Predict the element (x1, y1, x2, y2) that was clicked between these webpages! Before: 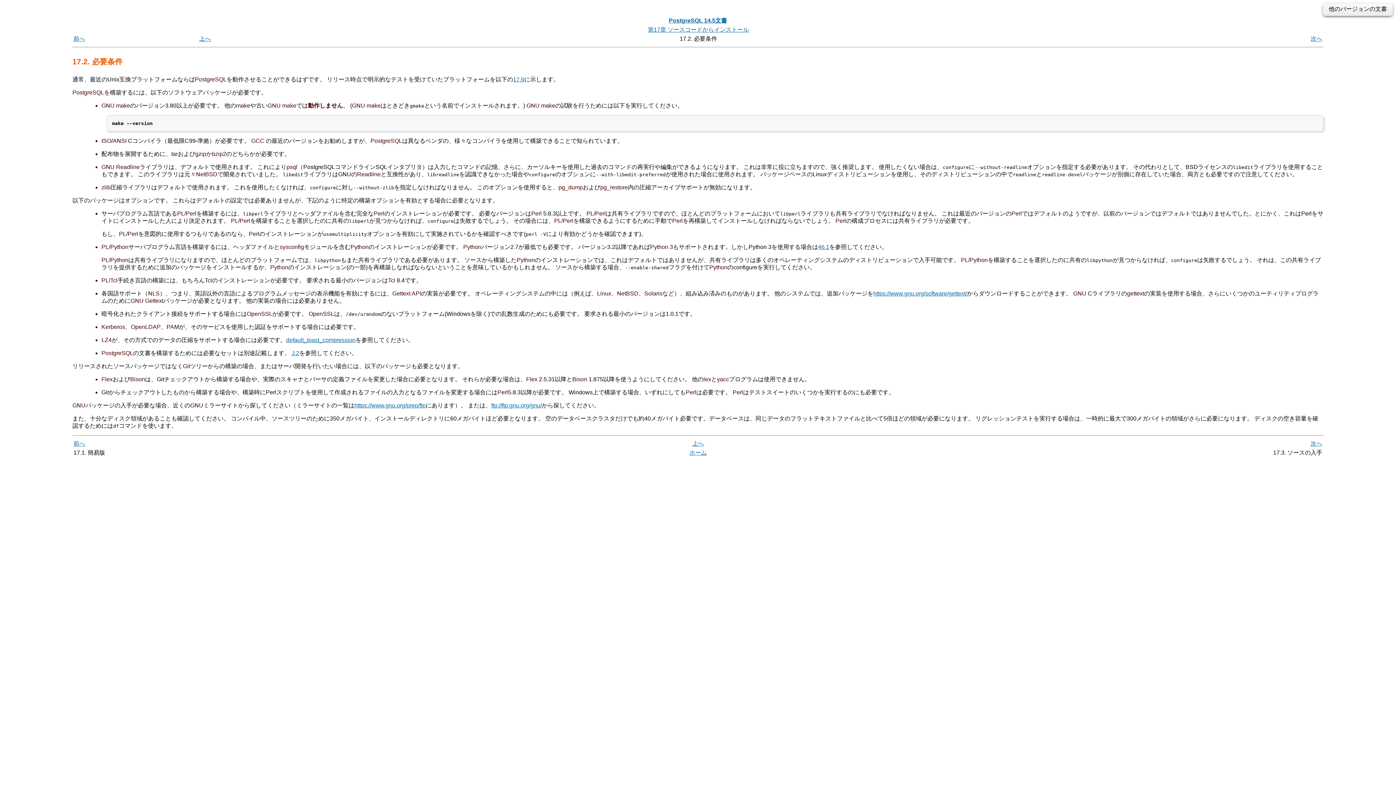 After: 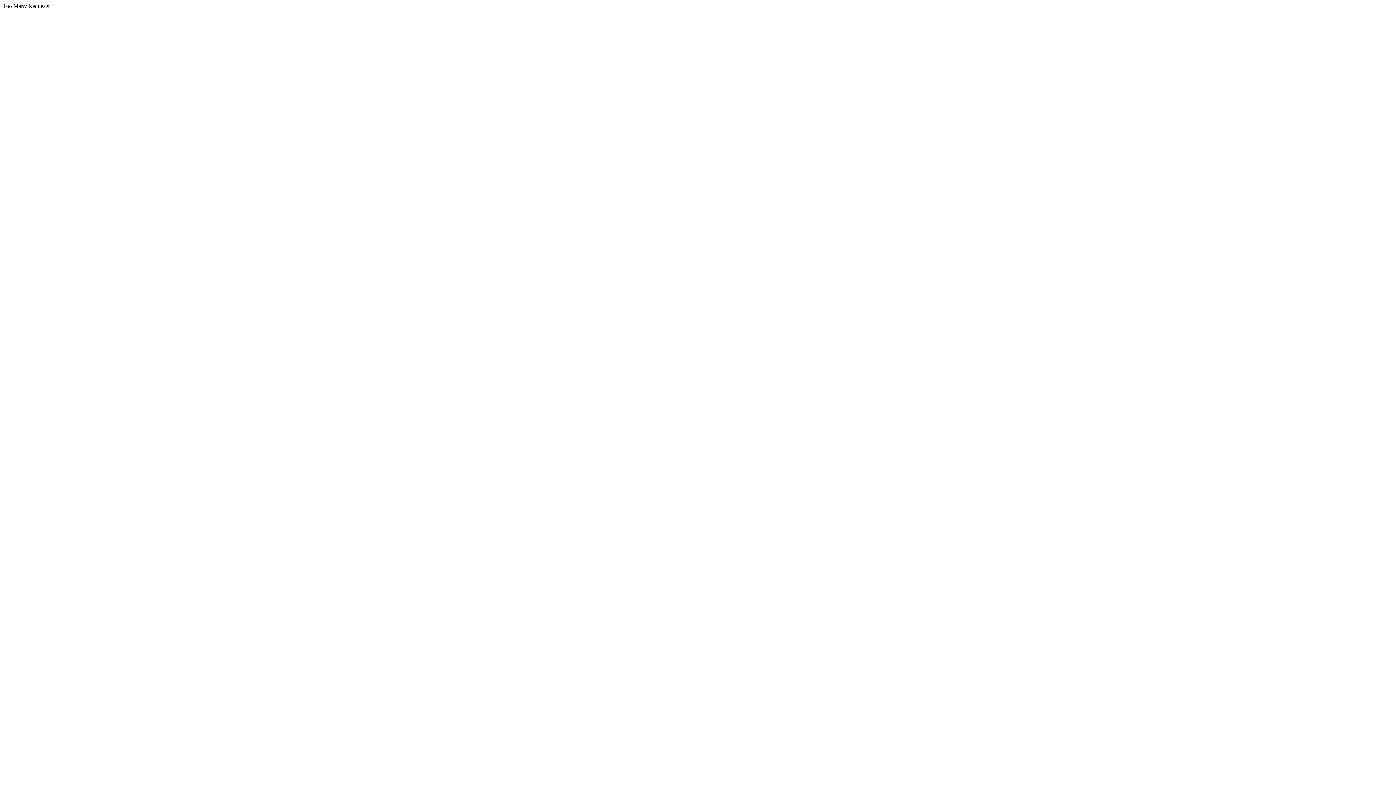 Action: label: https://www.gnu.org/prep/ftp bbox: (354, 402, 425, 408)